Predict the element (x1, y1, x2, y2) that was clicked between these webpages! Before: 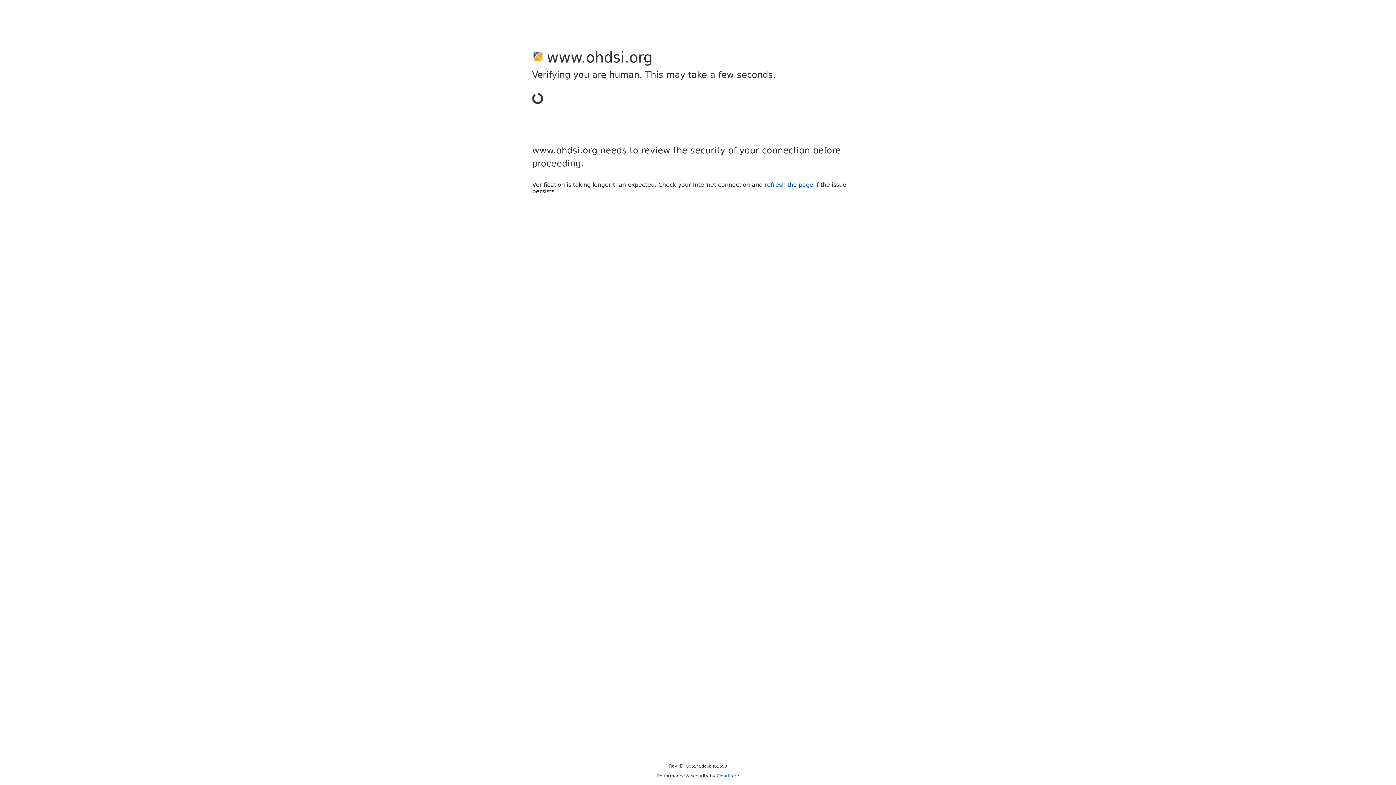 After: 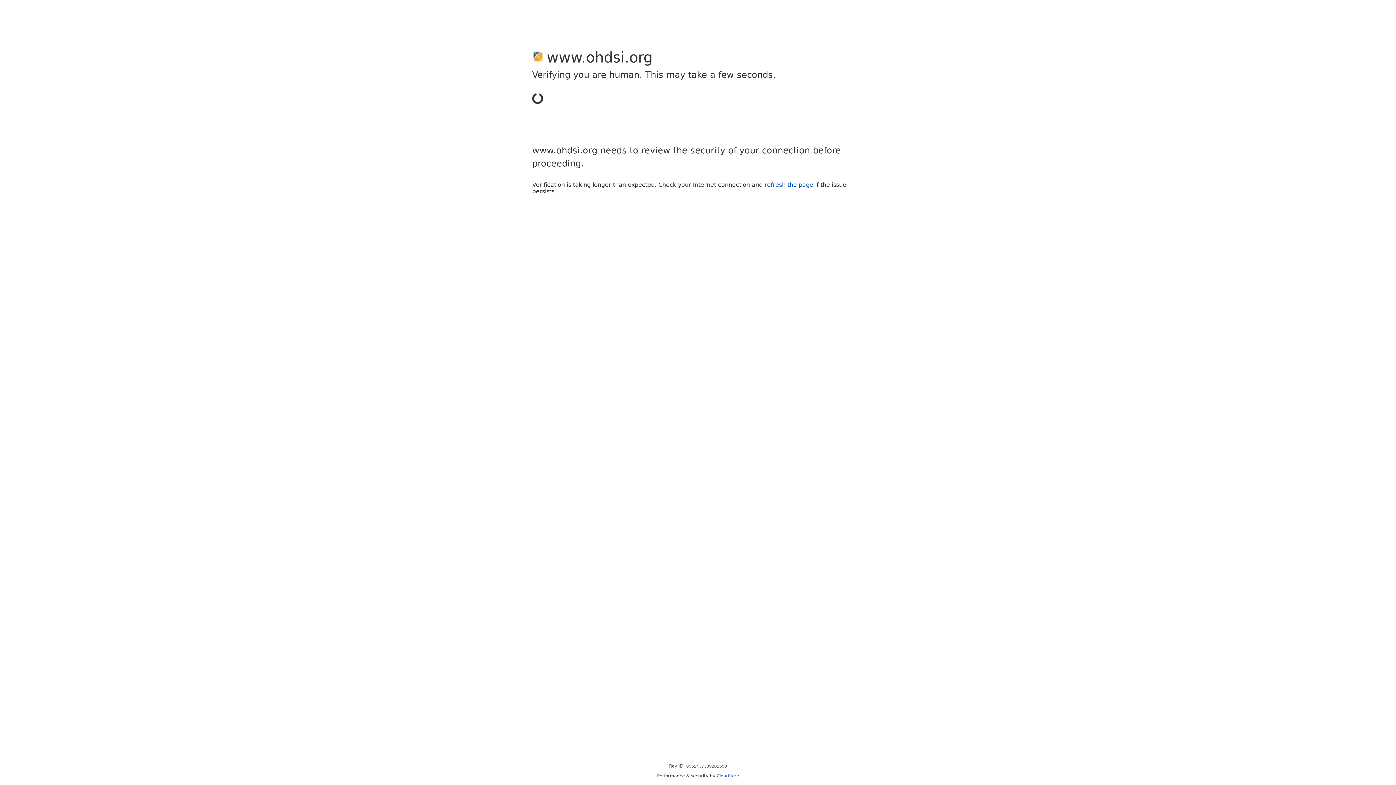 Action: label: Cloudflare bbox: (716, 773, 739, 778)